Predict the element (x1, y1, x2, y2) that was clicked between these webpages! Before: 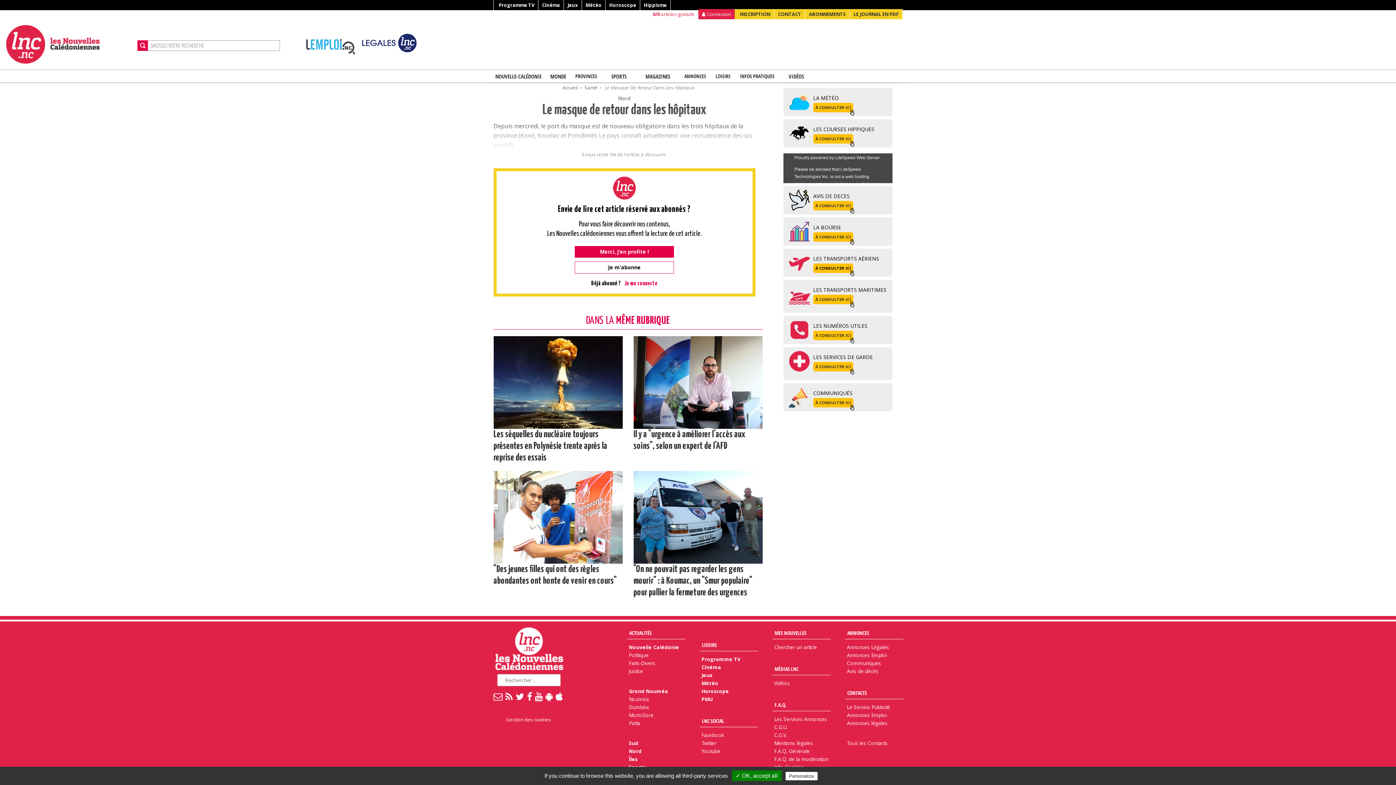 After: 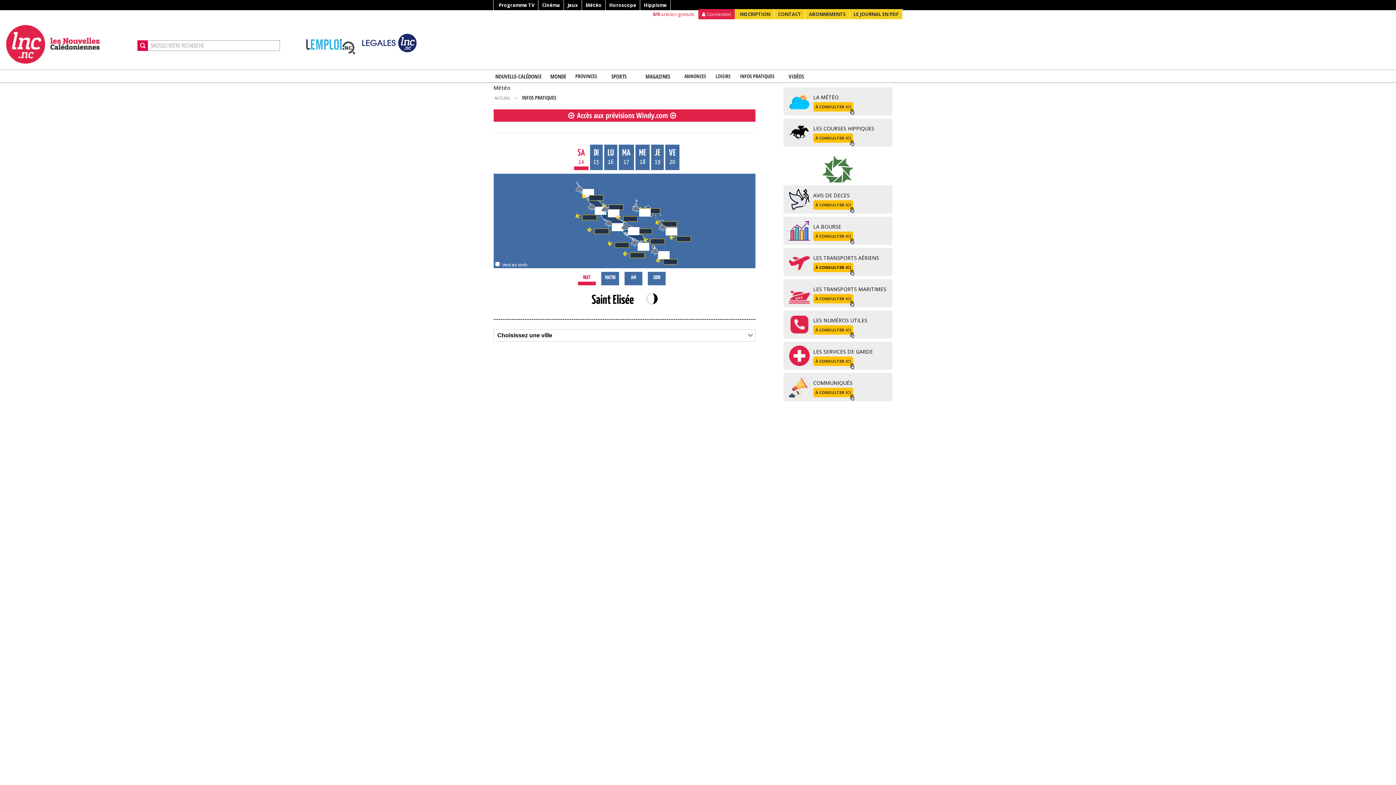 Action: bbox: (815, 104, 851, 110) label: À CONSULTER ICI